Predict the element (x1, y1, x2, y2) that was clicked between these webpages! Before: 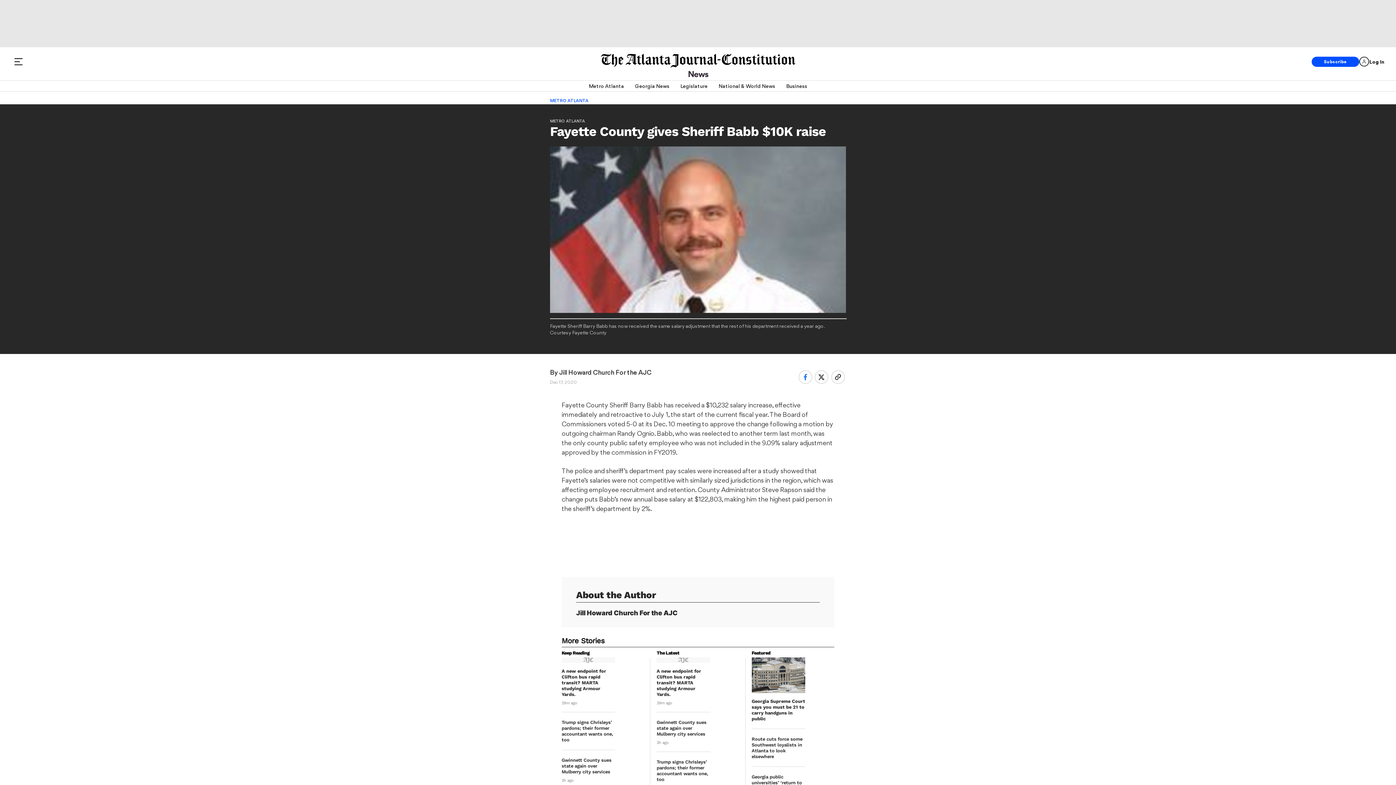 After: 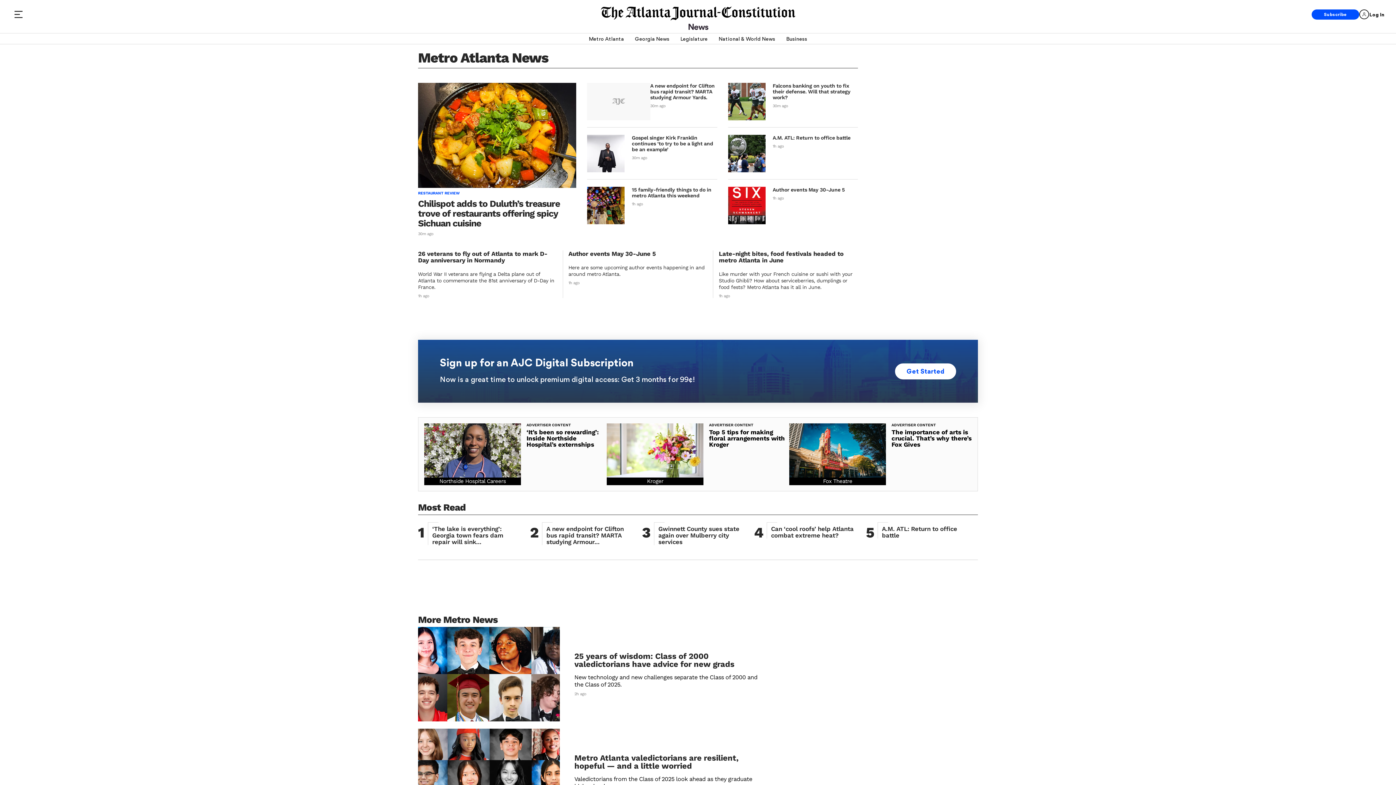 Action: label: Metro Atlanta bbox: (588, 80, 624, 91)